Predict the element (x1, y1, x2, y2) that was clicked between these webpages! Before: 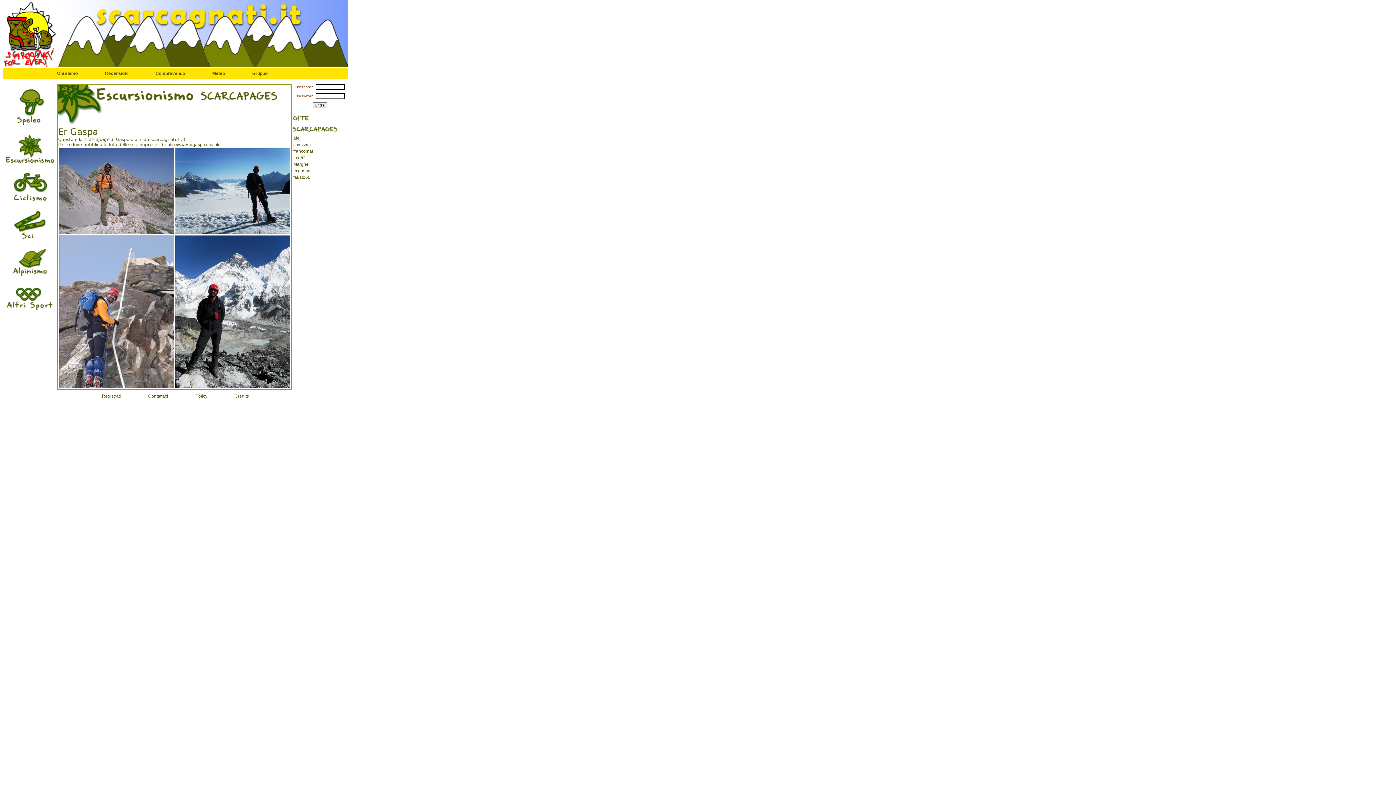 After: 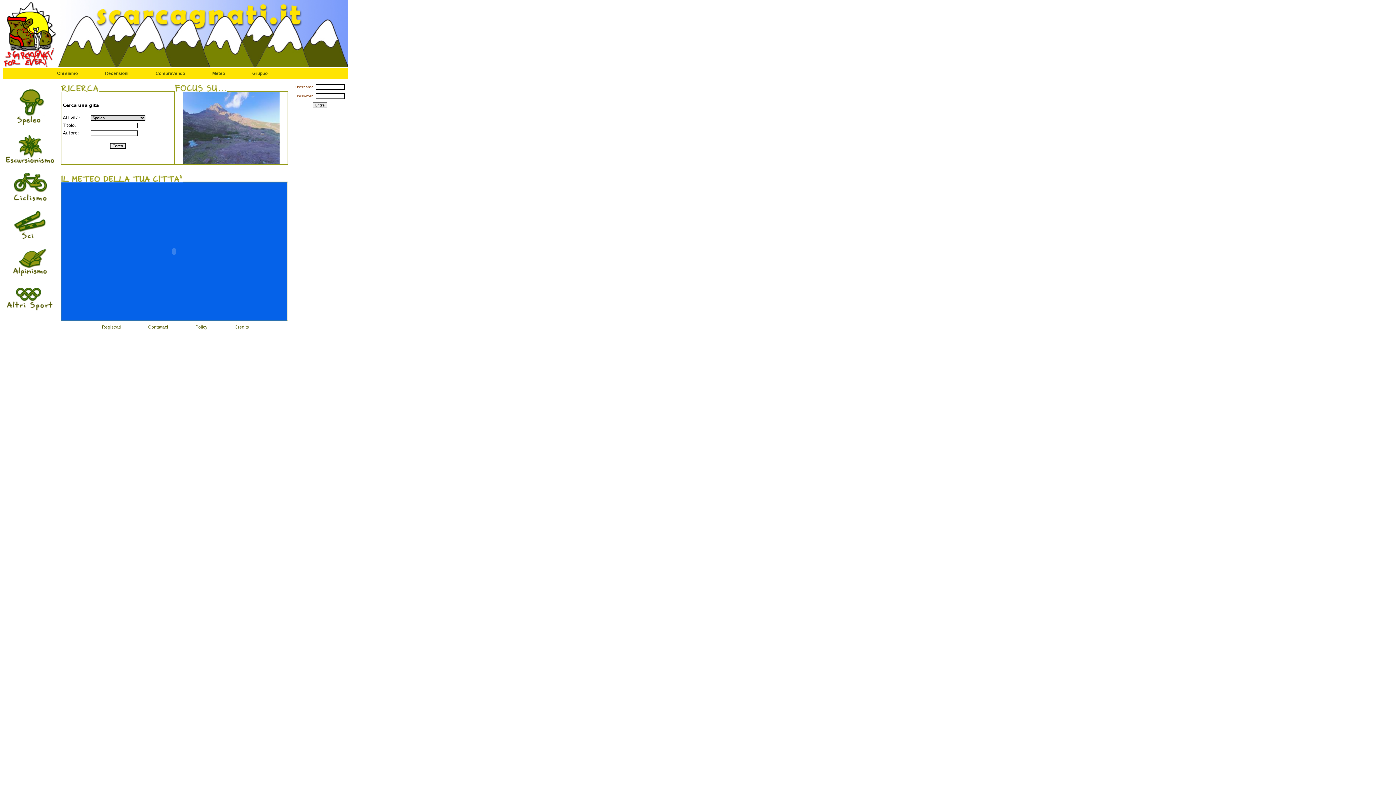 Action: bbox: (2, 63, 57, 68)